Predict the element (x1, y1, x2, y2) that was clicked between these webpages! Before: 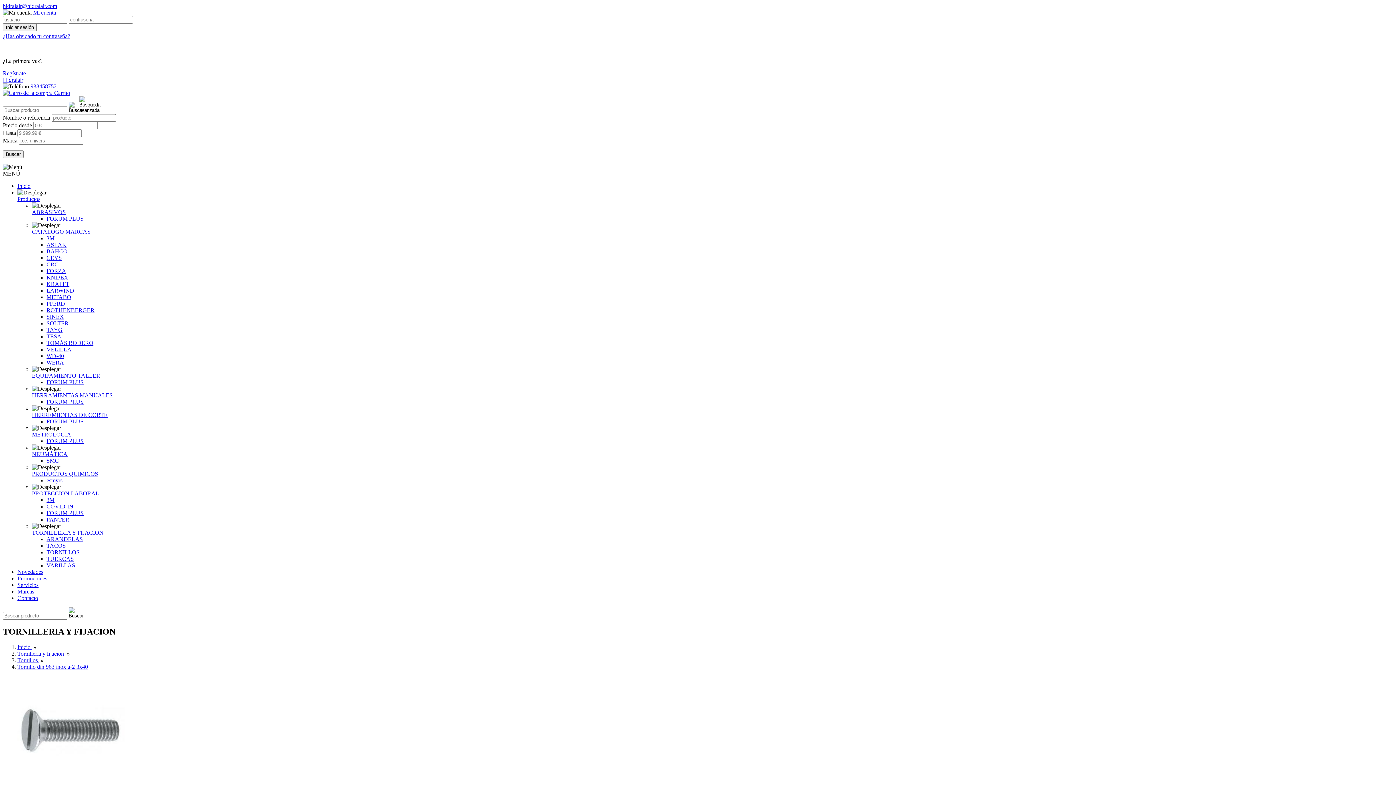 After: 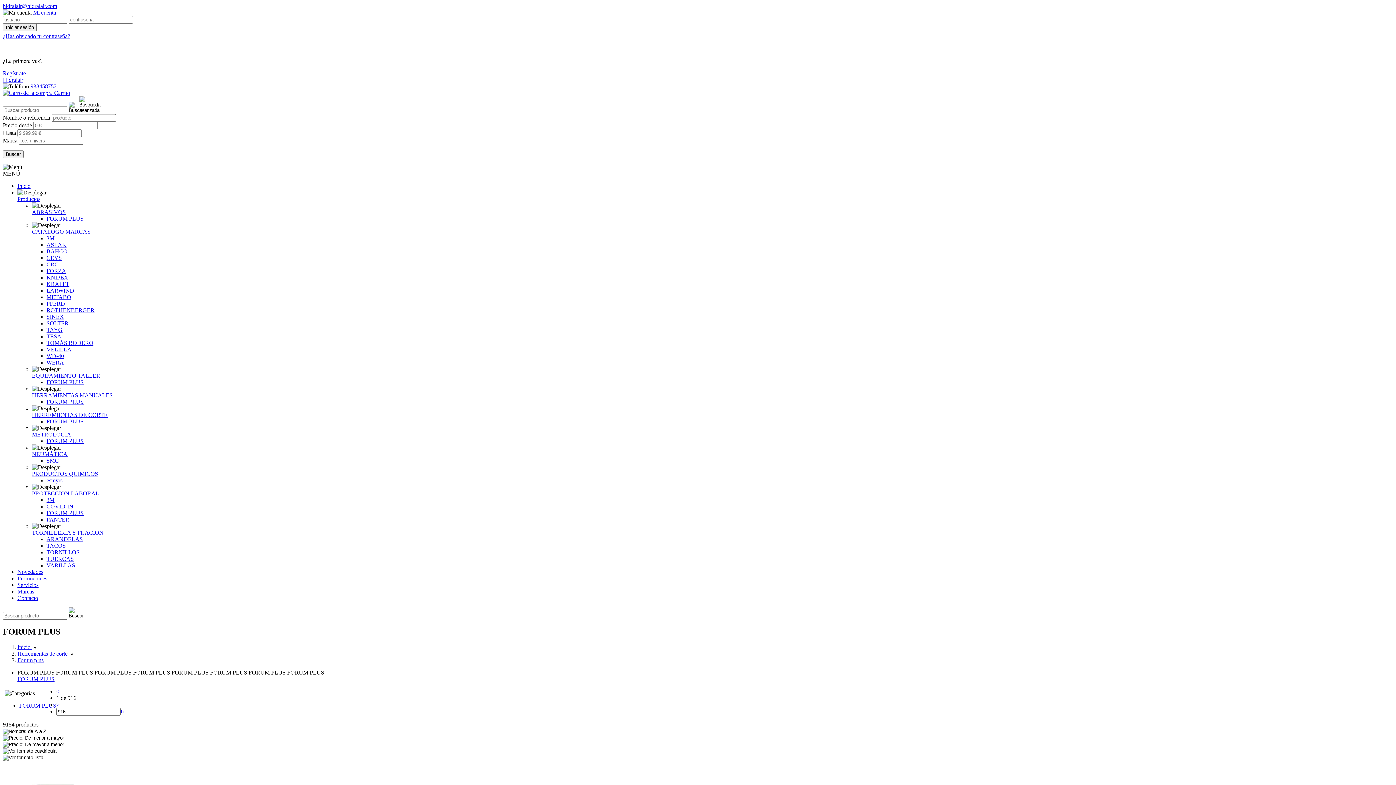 Action: label: FORUM PLUS bbox: (46, 418, 83, 424)